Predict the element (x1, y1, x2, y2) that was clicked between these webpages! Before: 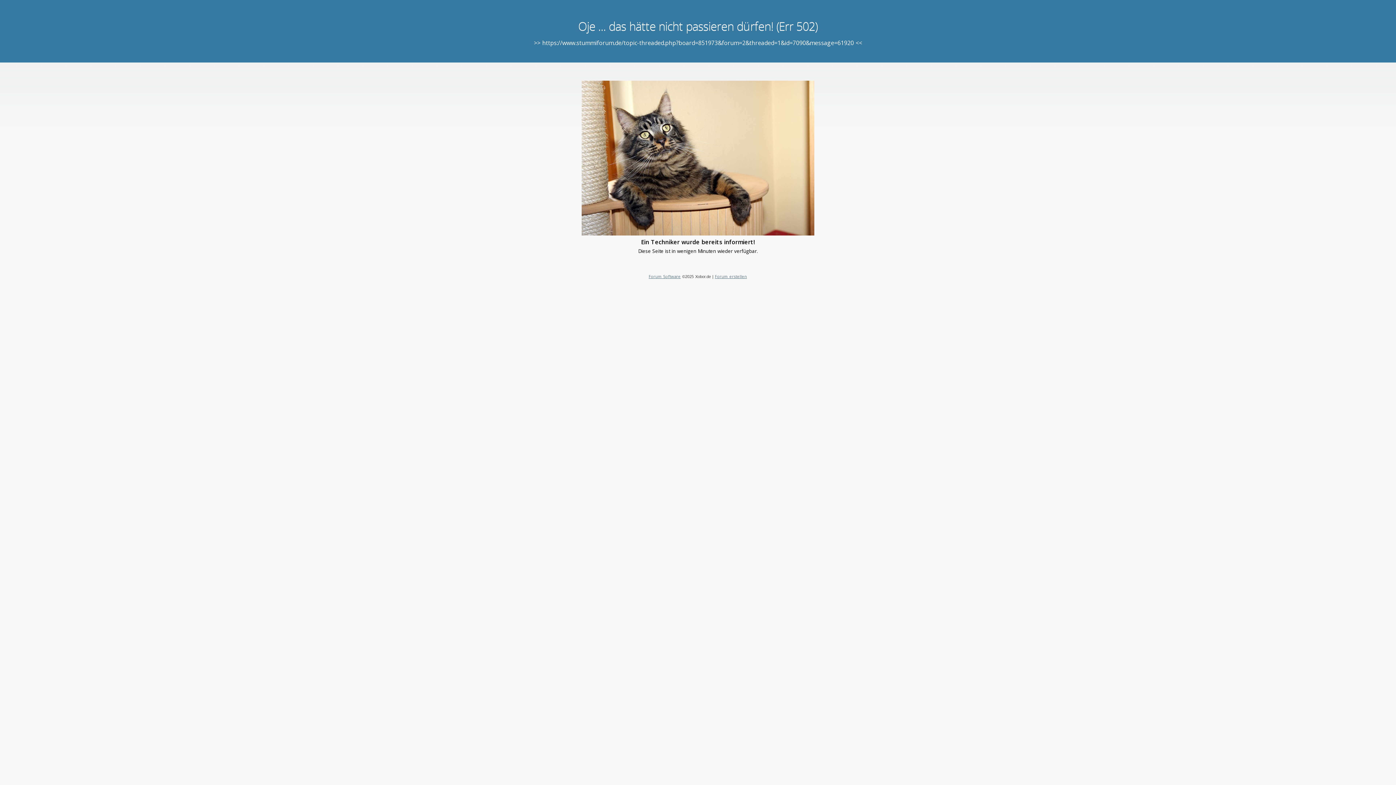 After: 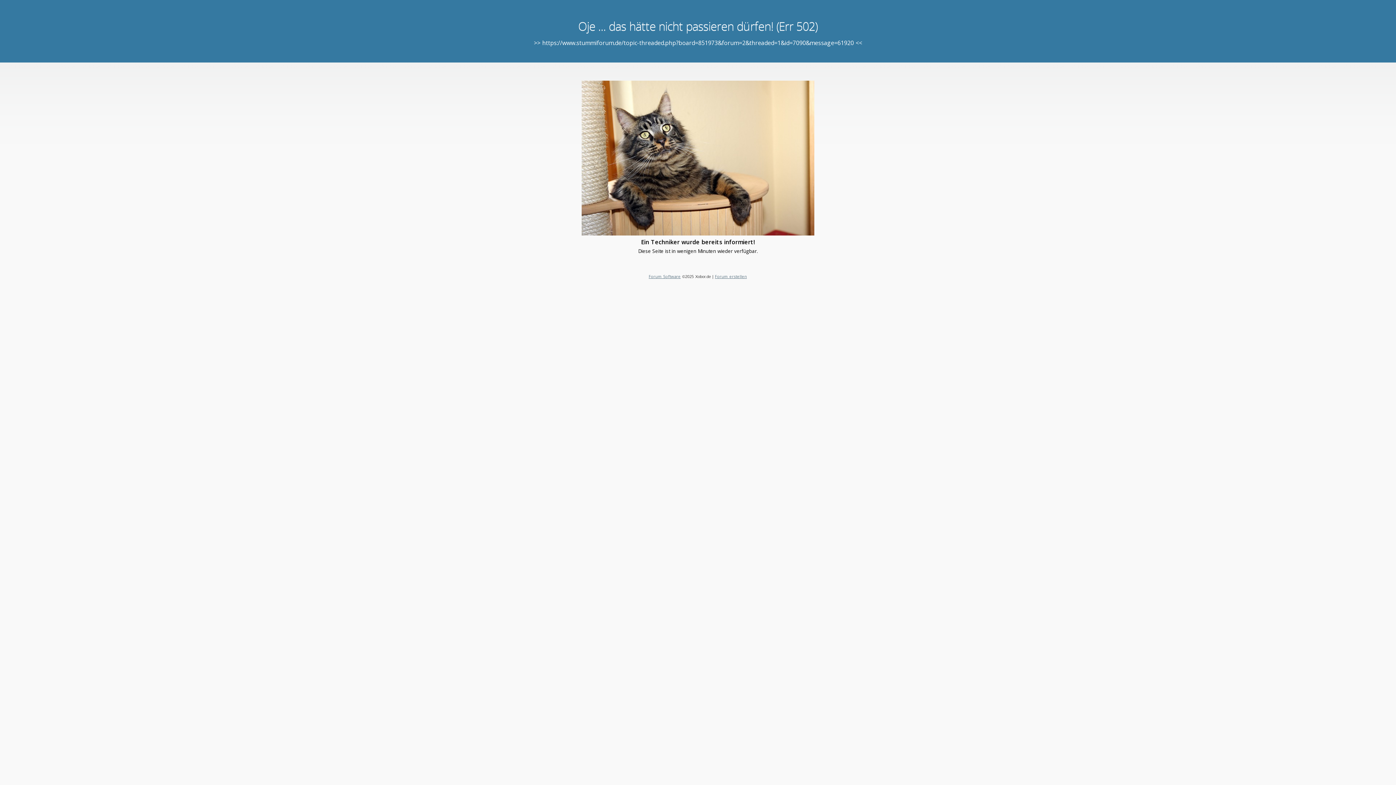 Action: label: Forum erstellen bbox: (715, 273, 747, 279)